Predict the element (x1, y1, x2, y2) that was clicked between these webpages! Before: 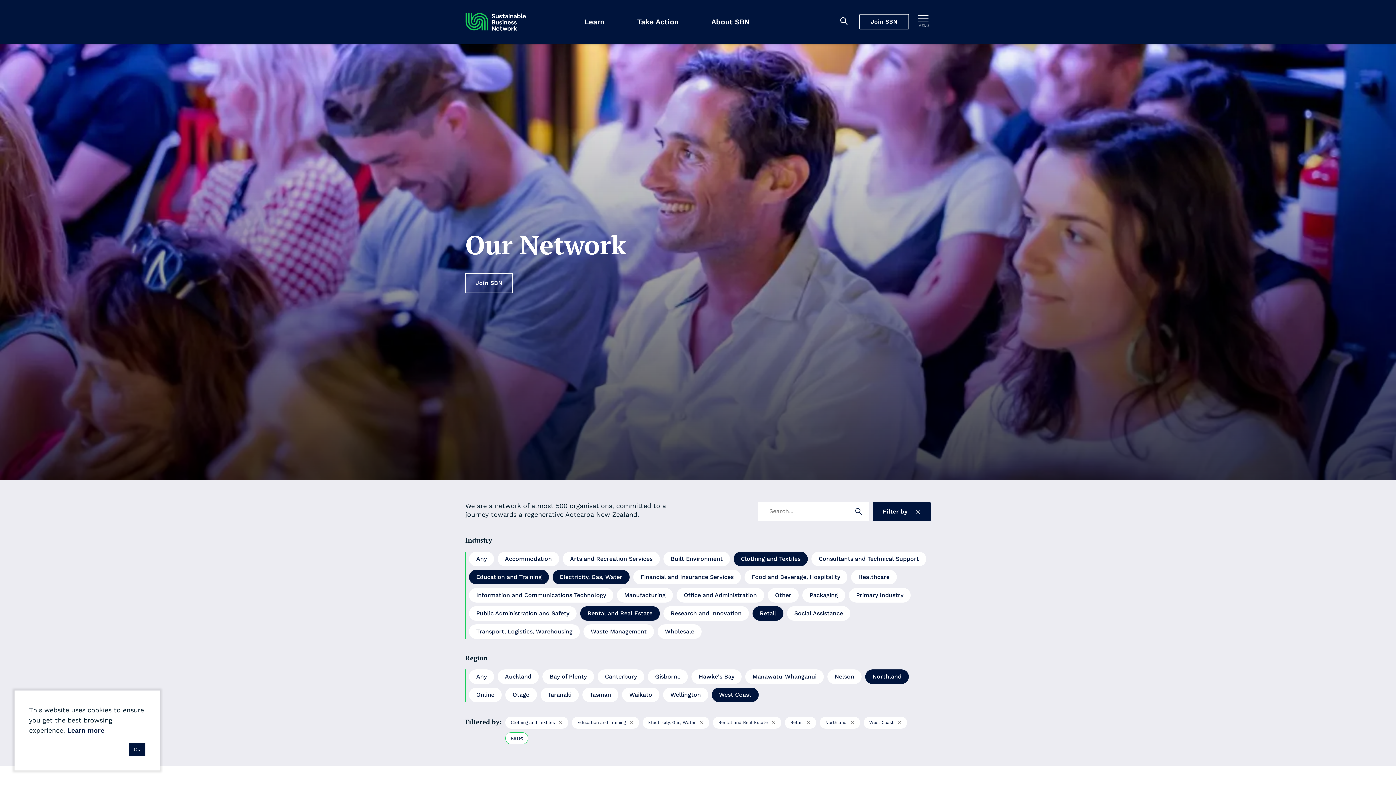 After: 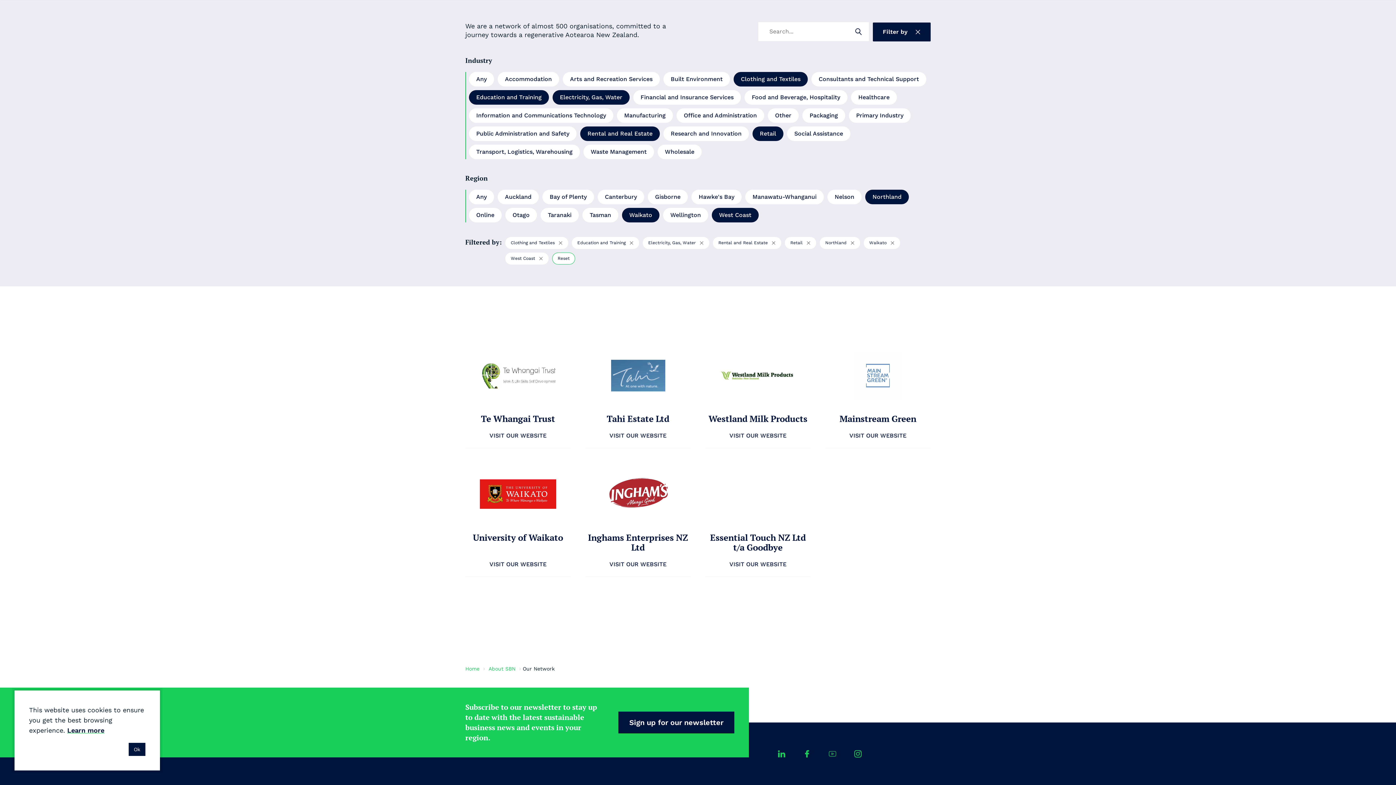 Action: label: Waikato bbox: (622, 688, 659, 702)